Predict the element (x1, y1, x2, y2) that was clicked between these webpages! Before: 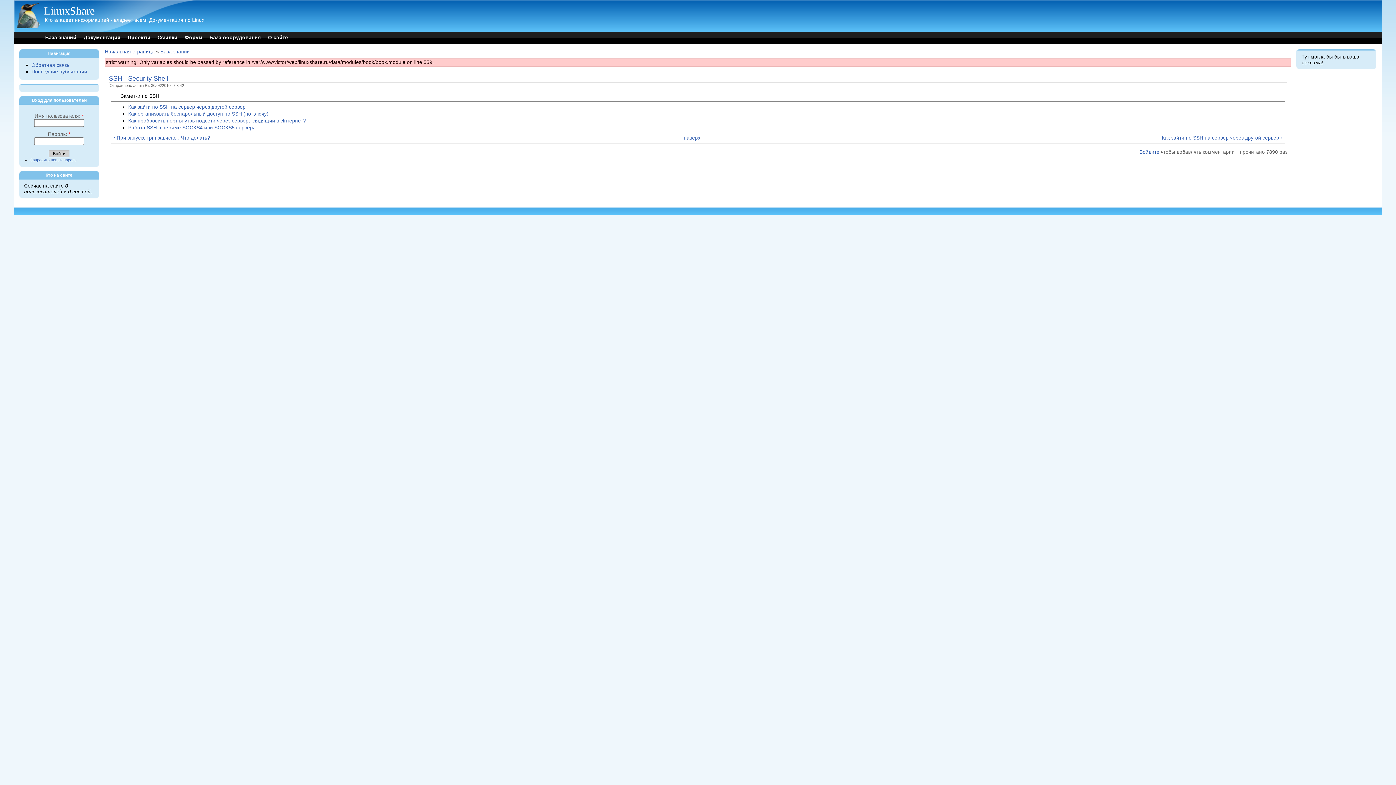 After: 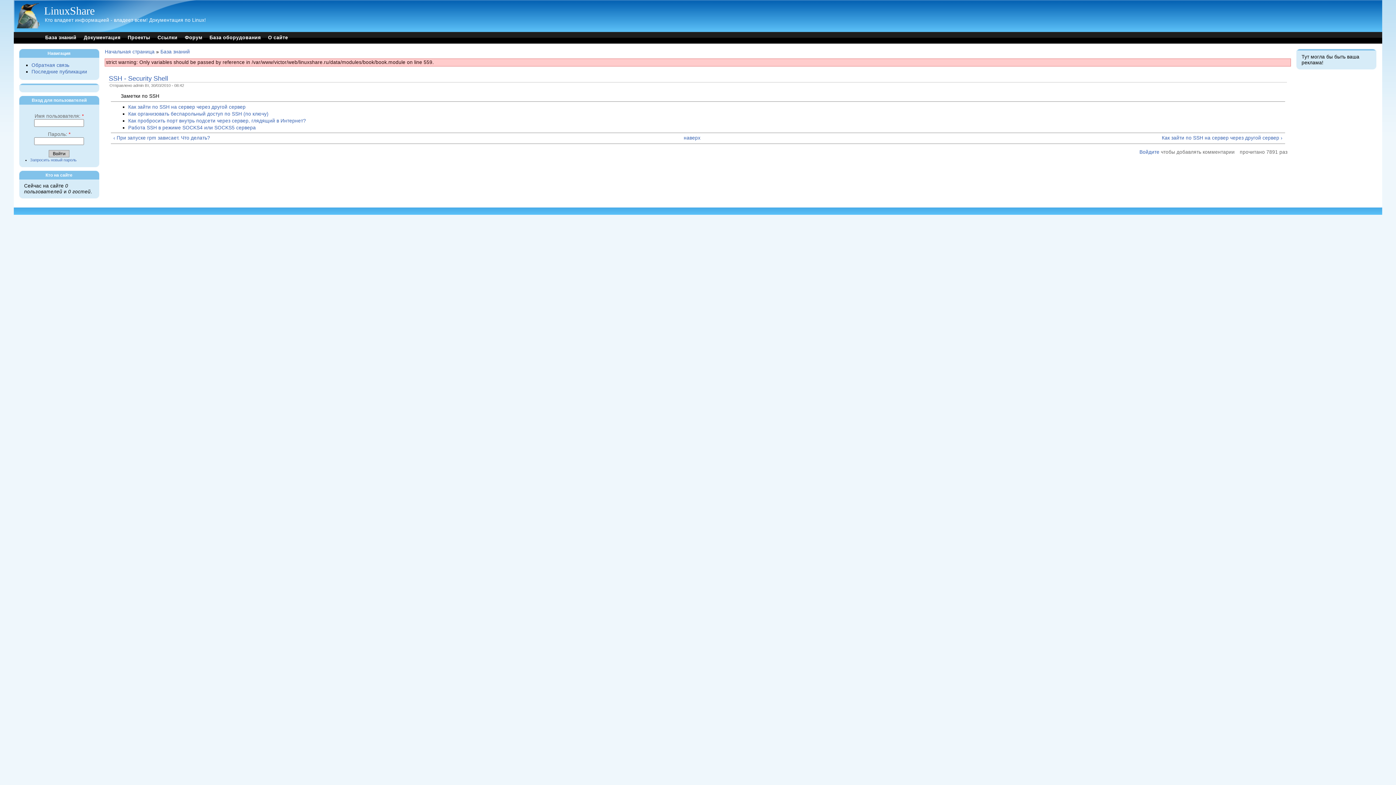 Action: label: SSH - Security Shell bbox: (108, 74, 168, 82)